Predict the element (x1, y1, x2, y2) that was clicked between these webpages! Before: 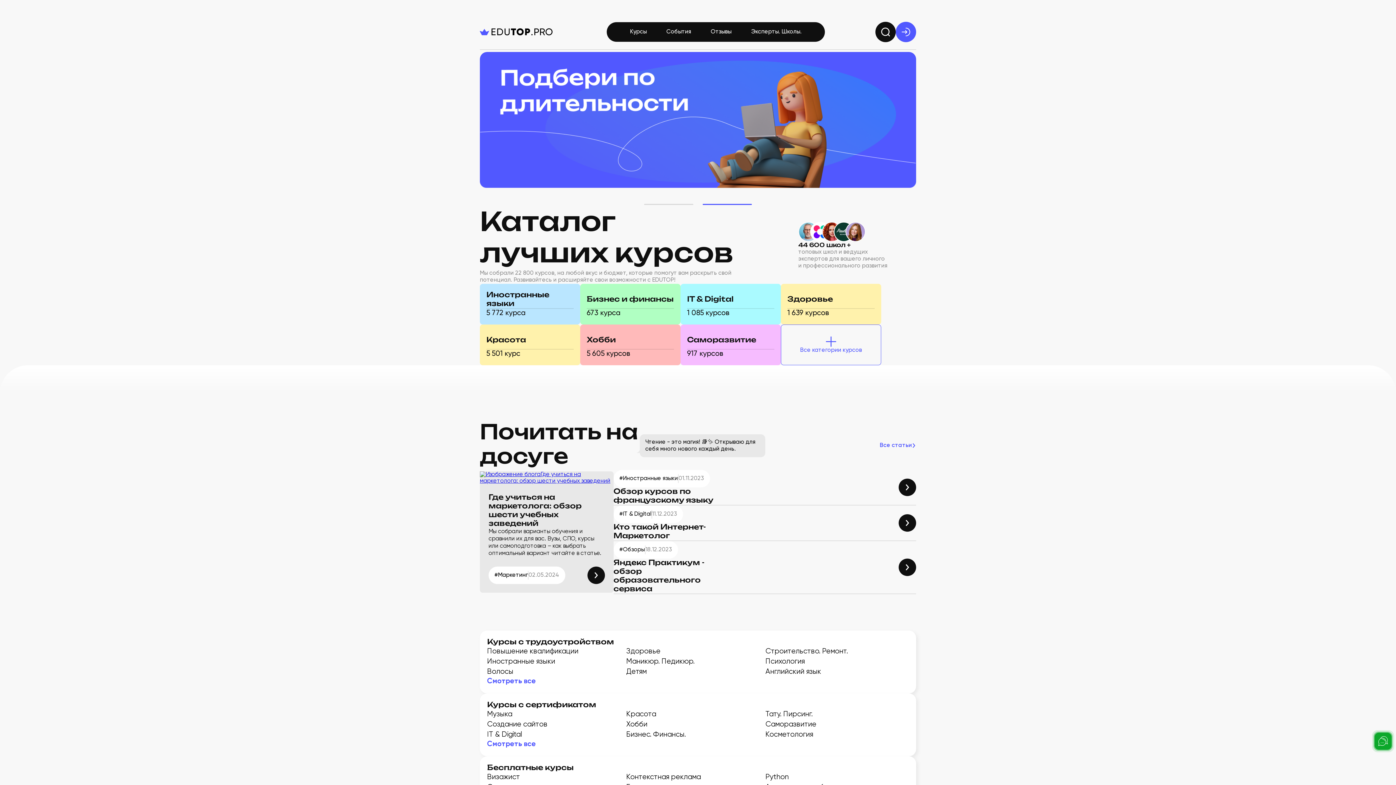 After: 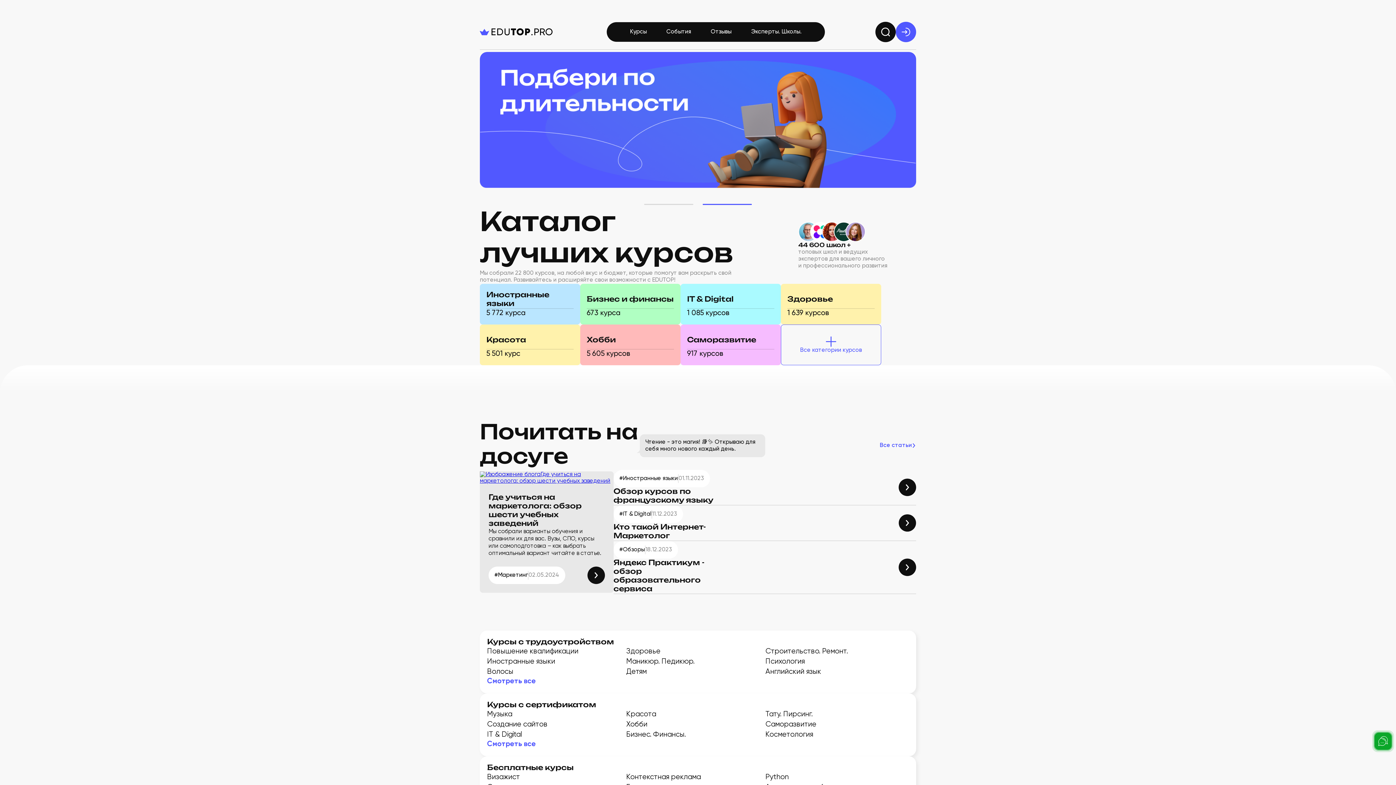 Action: bbox: (898, 514, 916, 532) label: link #IT & Digital